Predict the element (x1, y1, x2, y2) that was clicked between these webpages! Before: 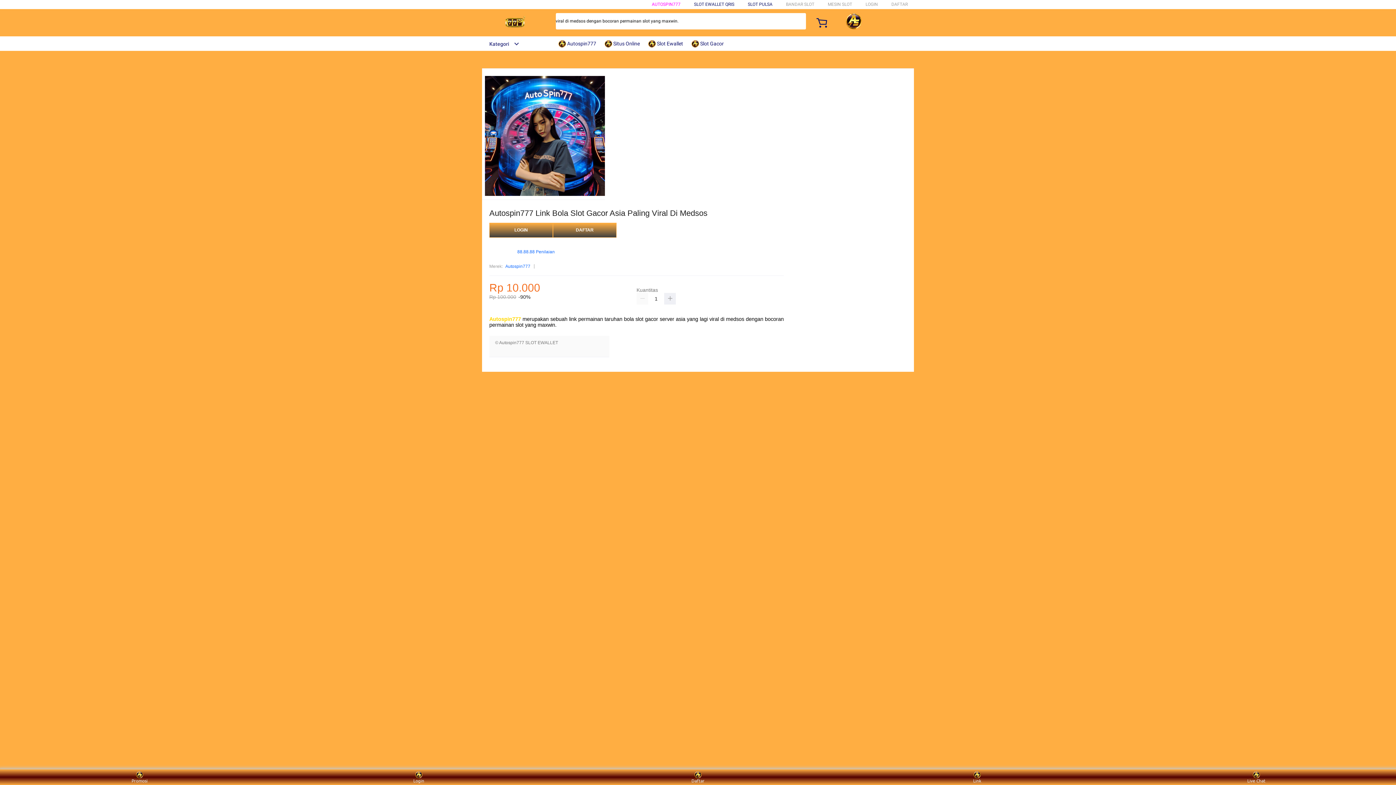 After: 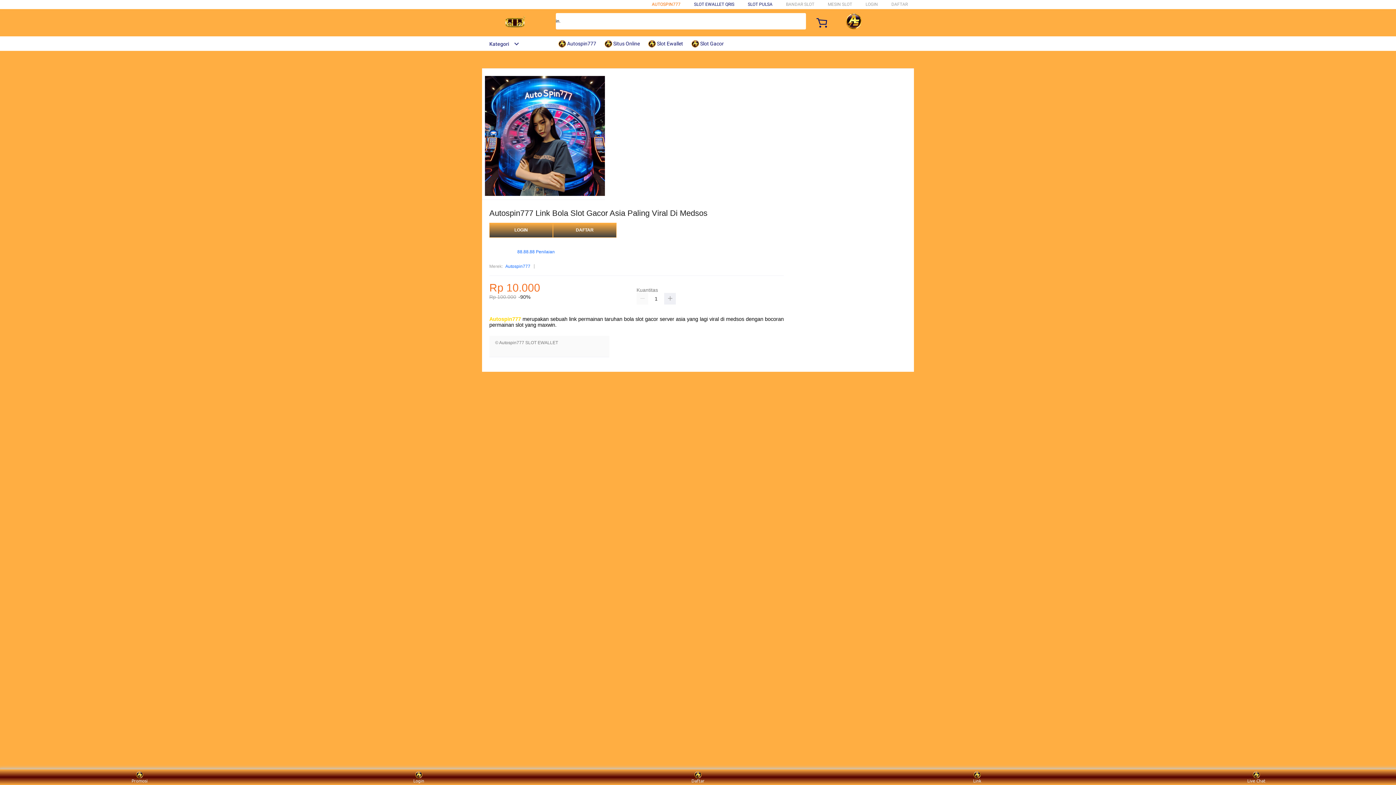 Action: bbox: (652, 1, 680, 6) label: AUTOSPIN777